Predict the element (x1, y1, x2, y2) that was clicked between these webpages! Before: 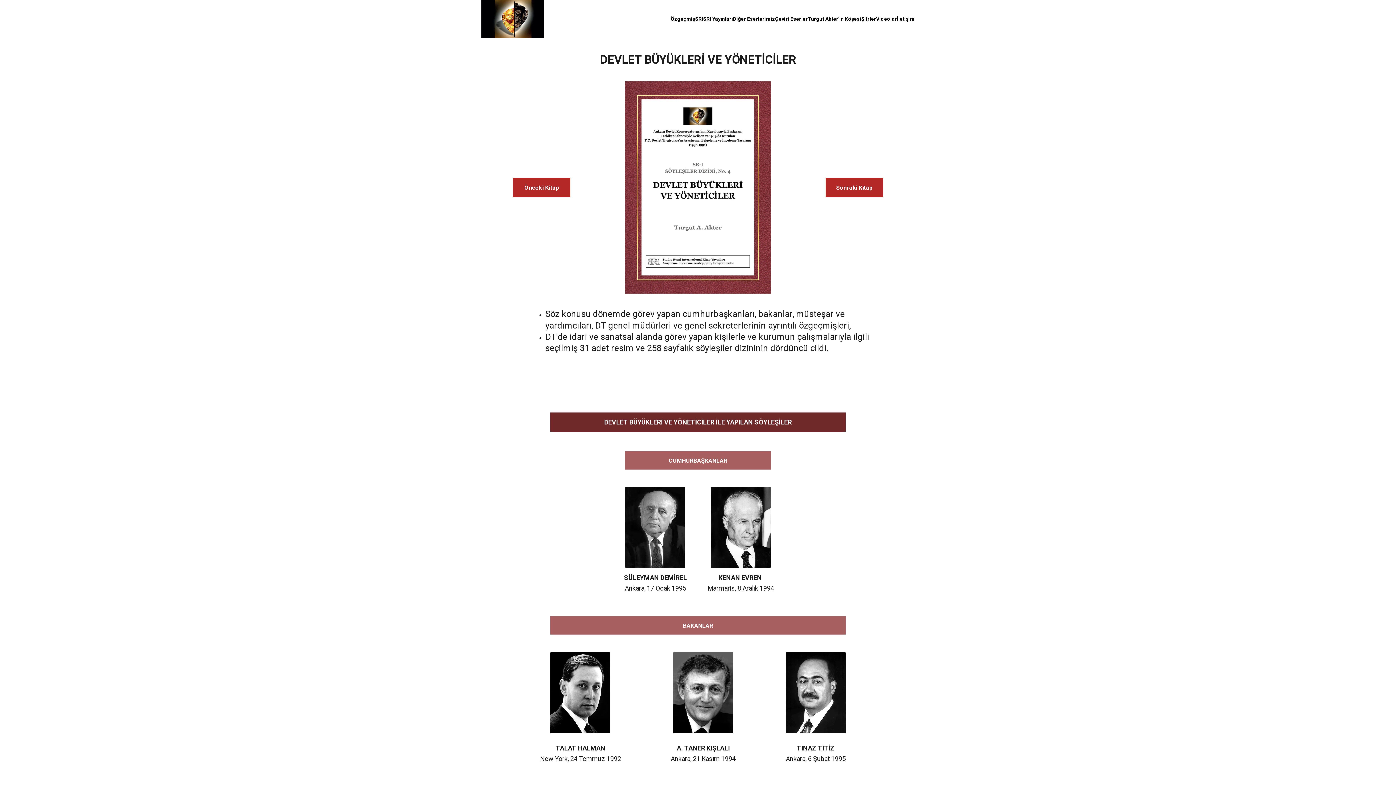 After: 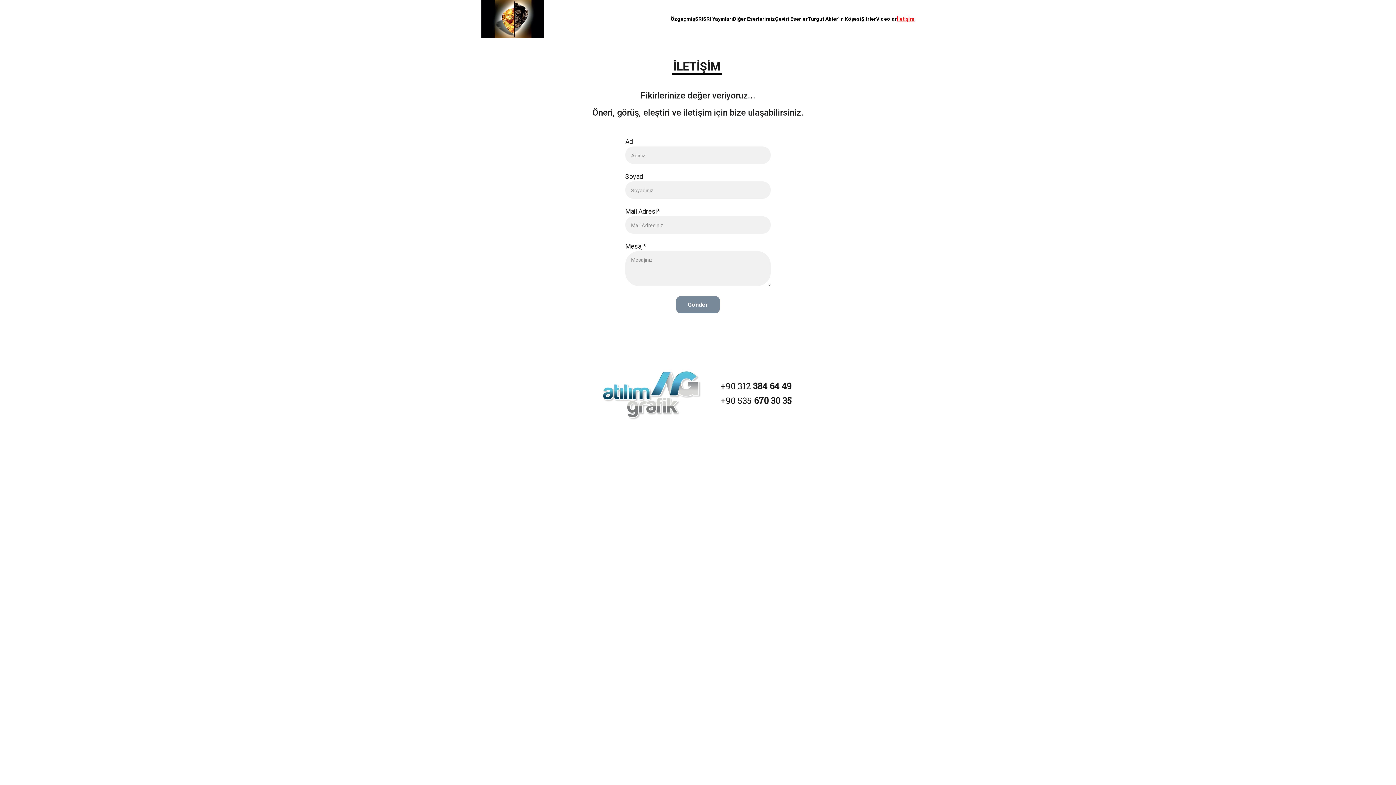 Action: label: İletişim bbox: (897, 15, 914, 22)